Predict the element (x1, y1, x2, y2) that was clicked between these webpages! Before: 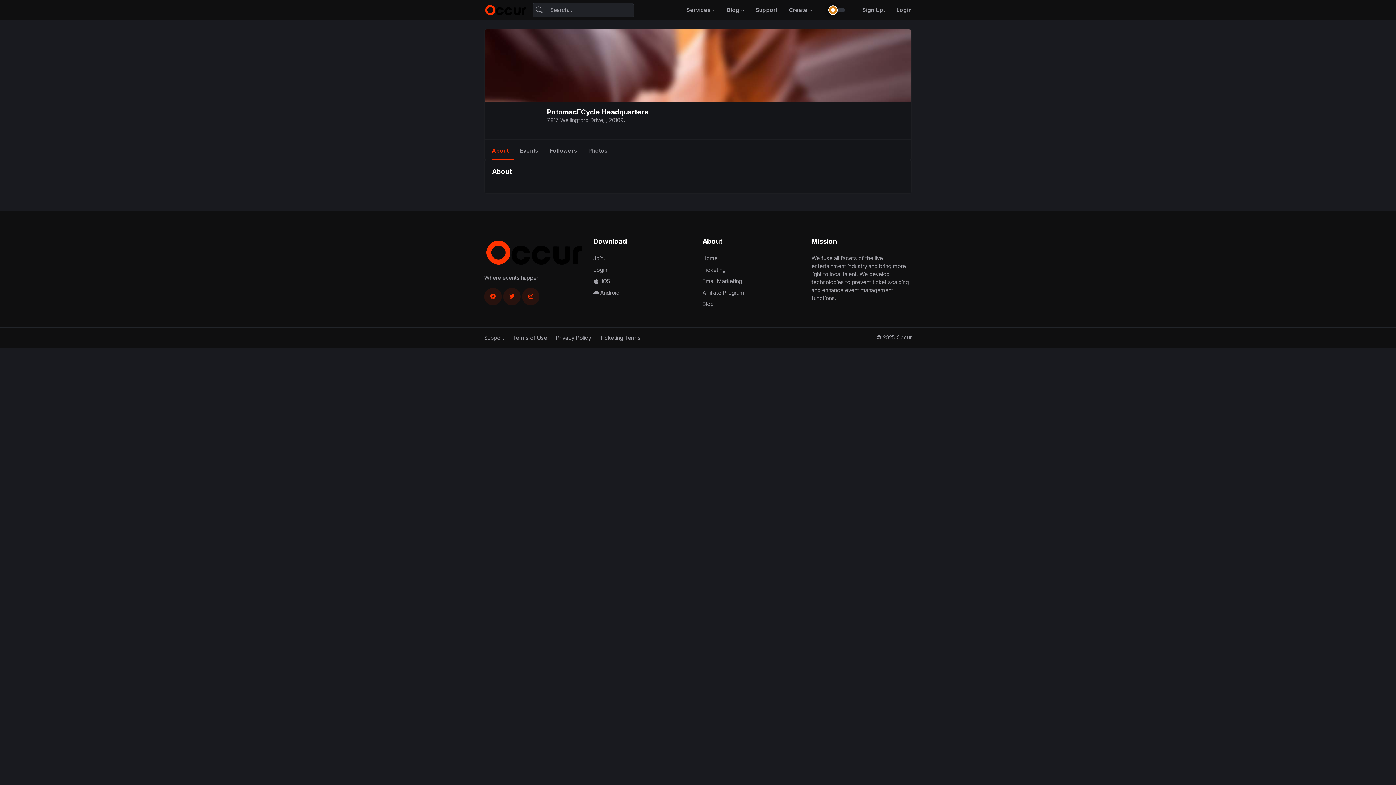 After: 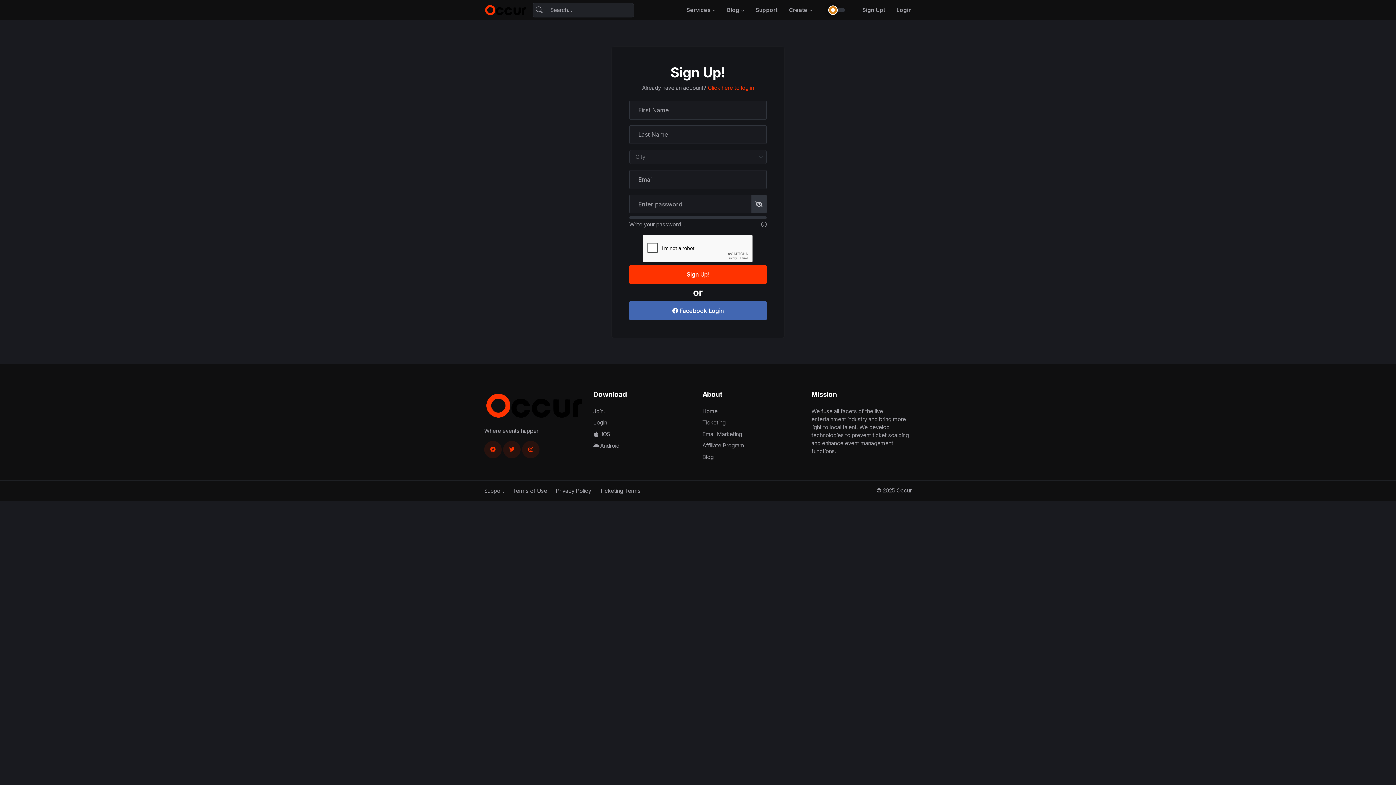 Action: bbox: (593, 254, 693, 264) label: Join!